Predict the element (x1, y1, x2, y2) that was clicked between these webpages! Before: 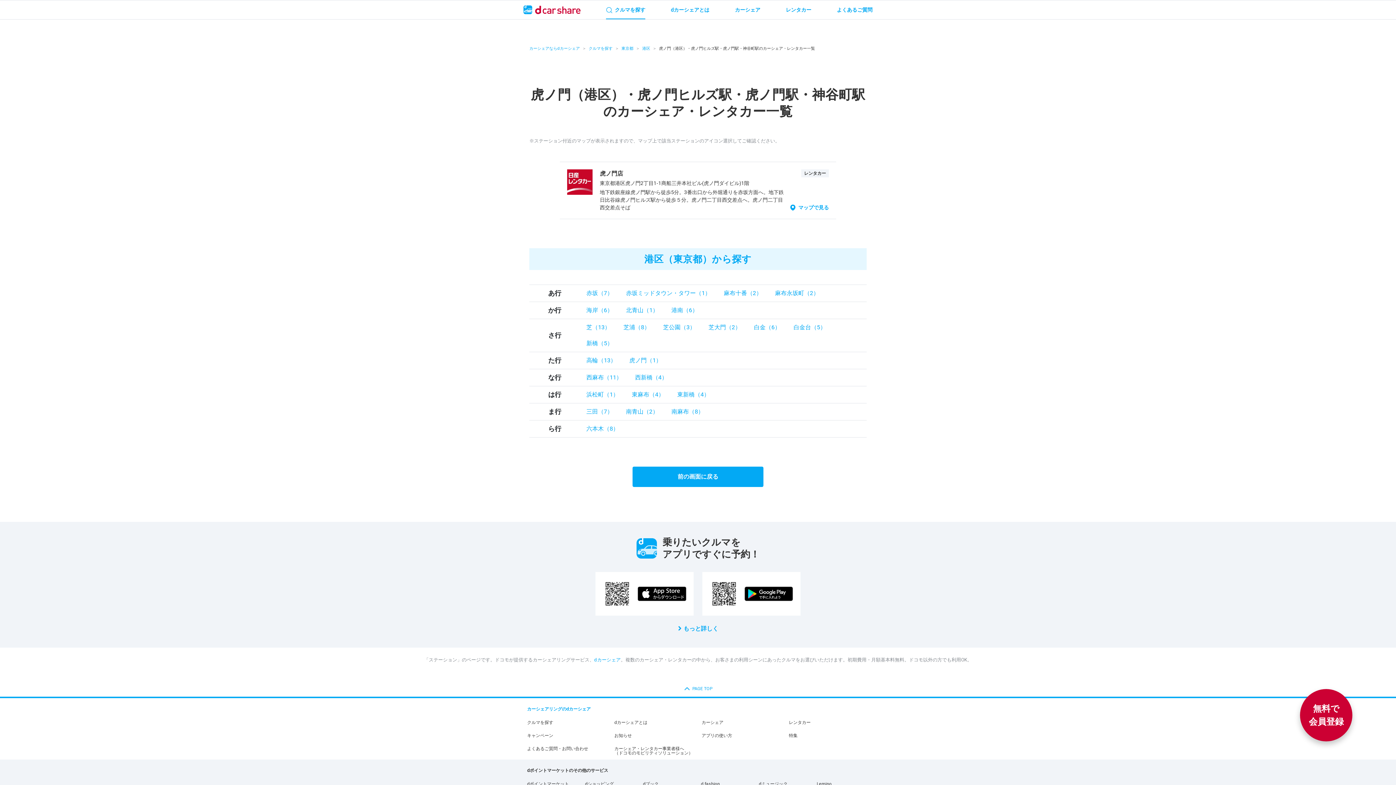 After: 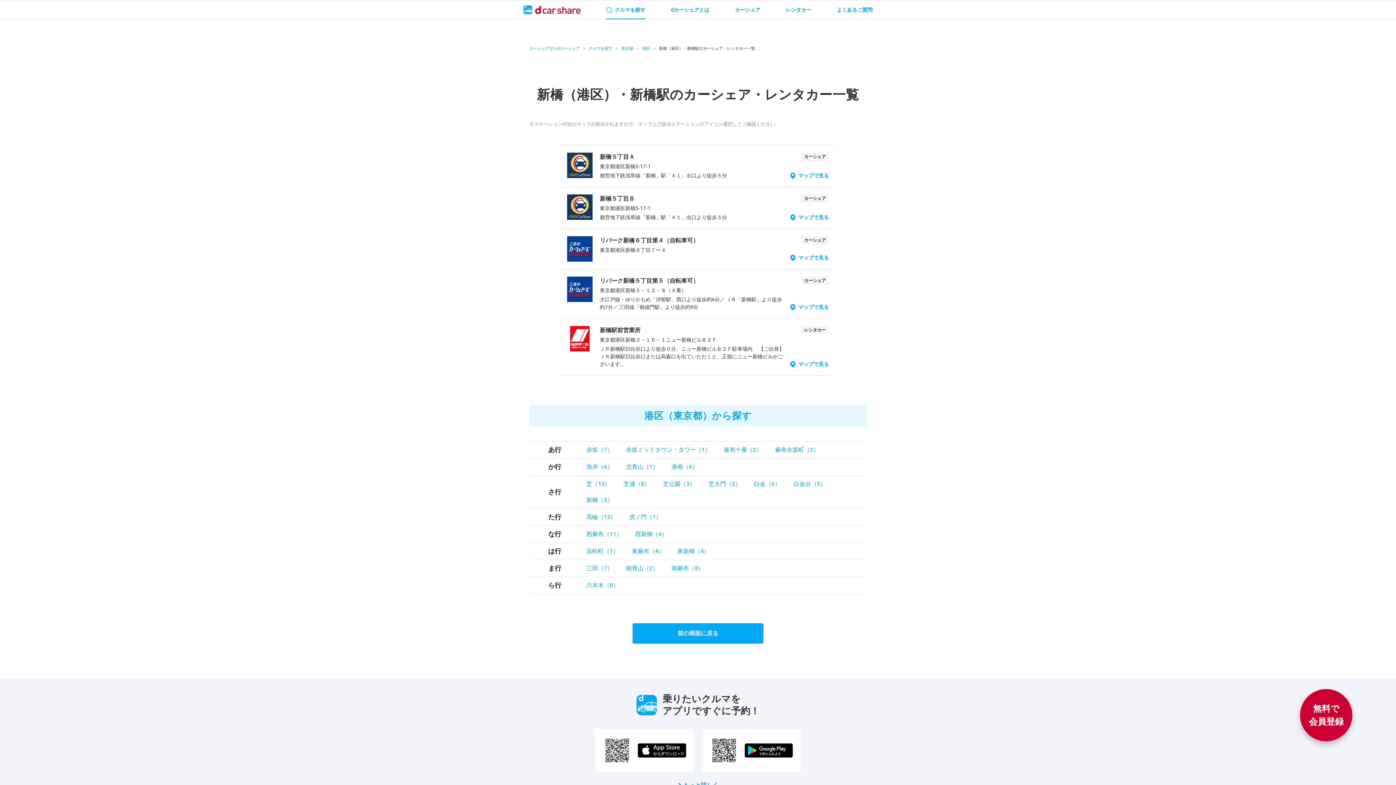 Action: label: 新橋（5） bbox: (586, 340, 613, 346)